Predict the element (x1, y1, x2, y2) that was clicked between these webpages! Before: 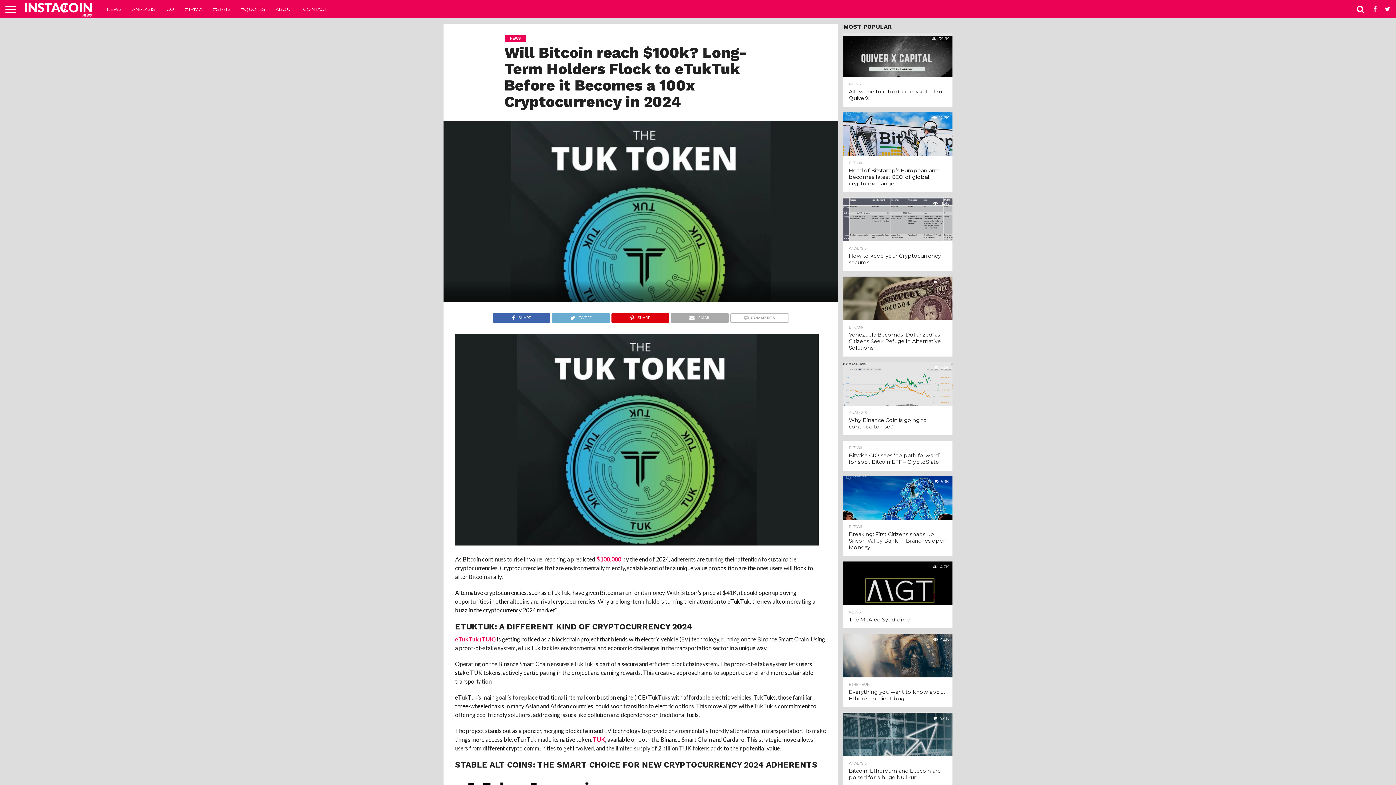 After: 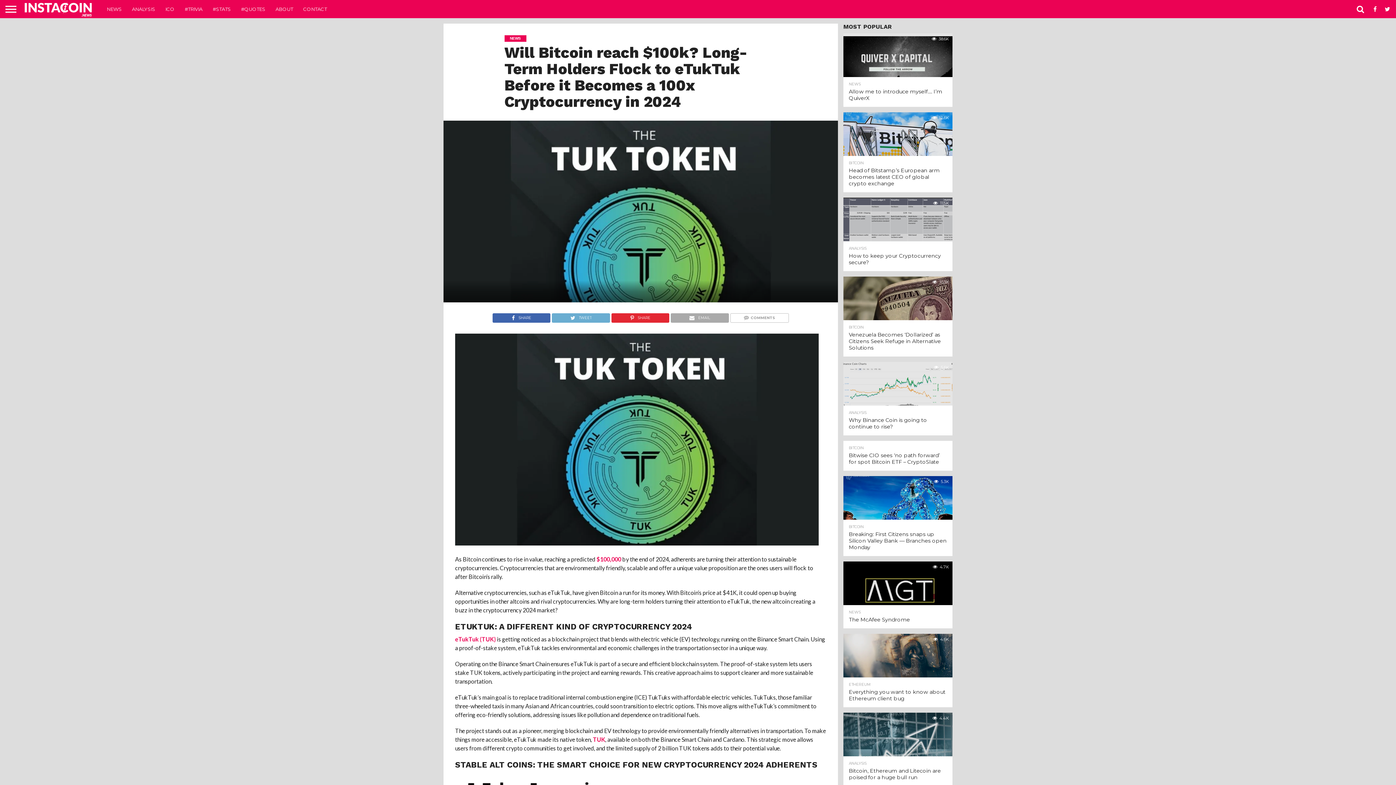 Action: bbox: (611, 312, 669, 319) label: SHARE